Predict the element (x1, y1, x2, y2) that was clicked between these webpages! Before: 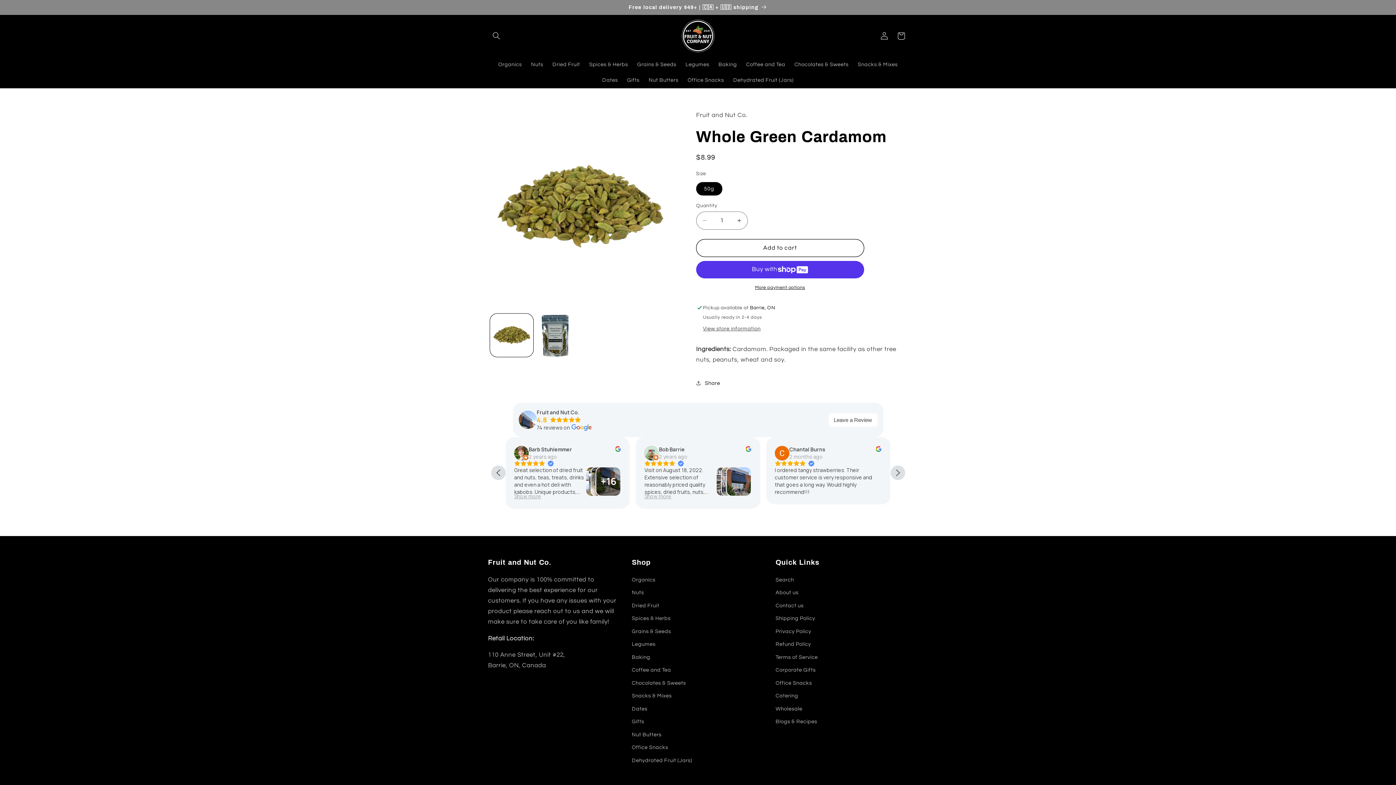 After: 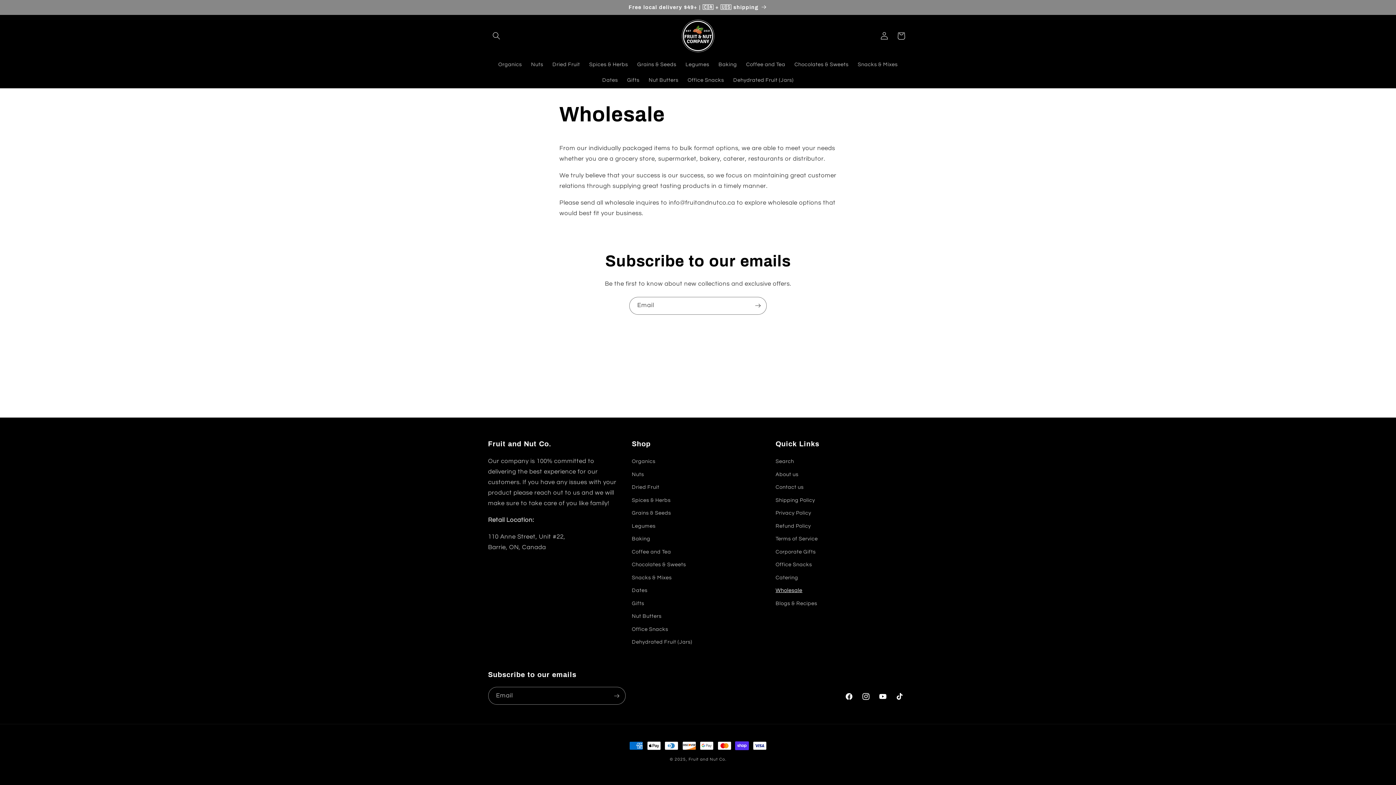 Action: bbox: (775, 702, 802, 715) label: Wholesale